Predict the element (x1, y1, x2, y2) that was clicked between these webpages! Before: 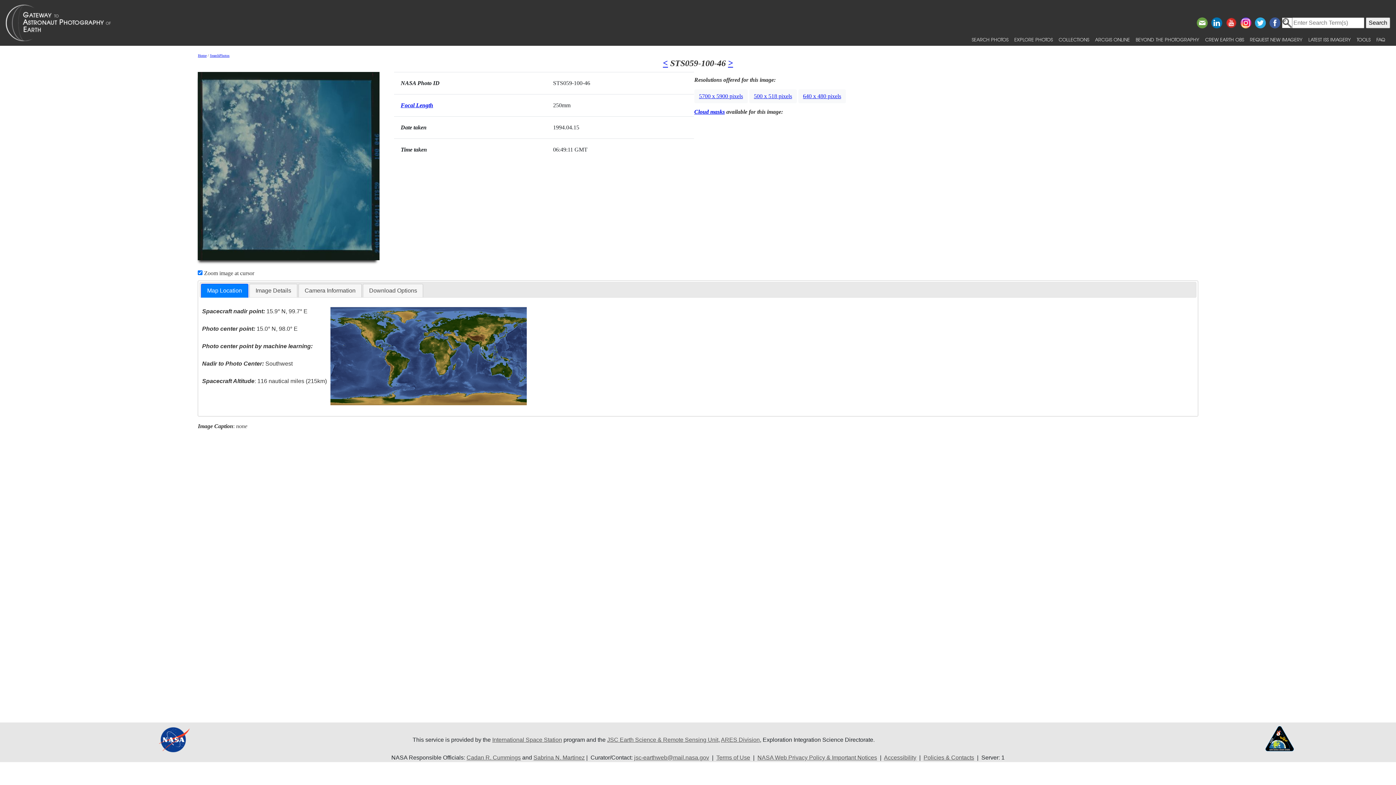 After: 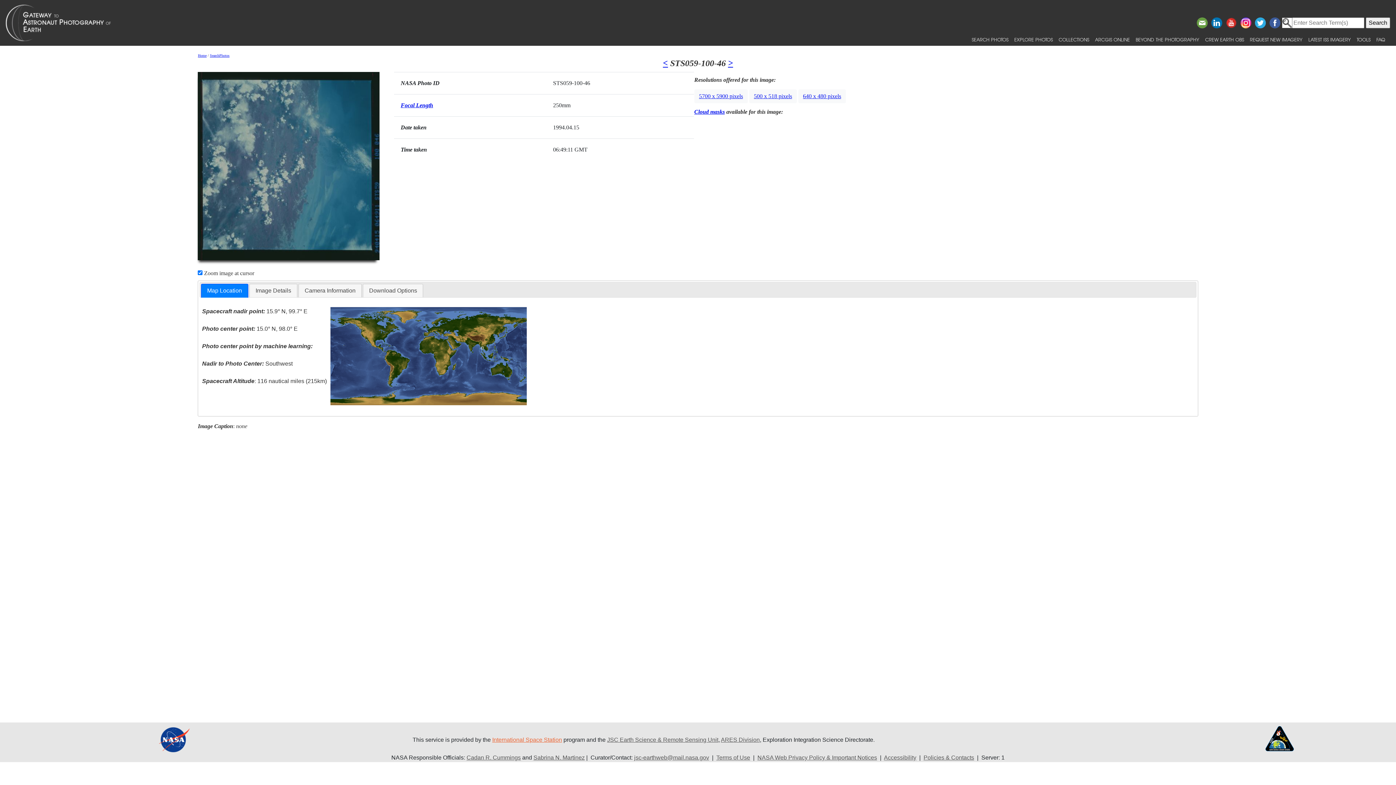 Action: label: International Space Station bbox: (492, 736, 562, 743)